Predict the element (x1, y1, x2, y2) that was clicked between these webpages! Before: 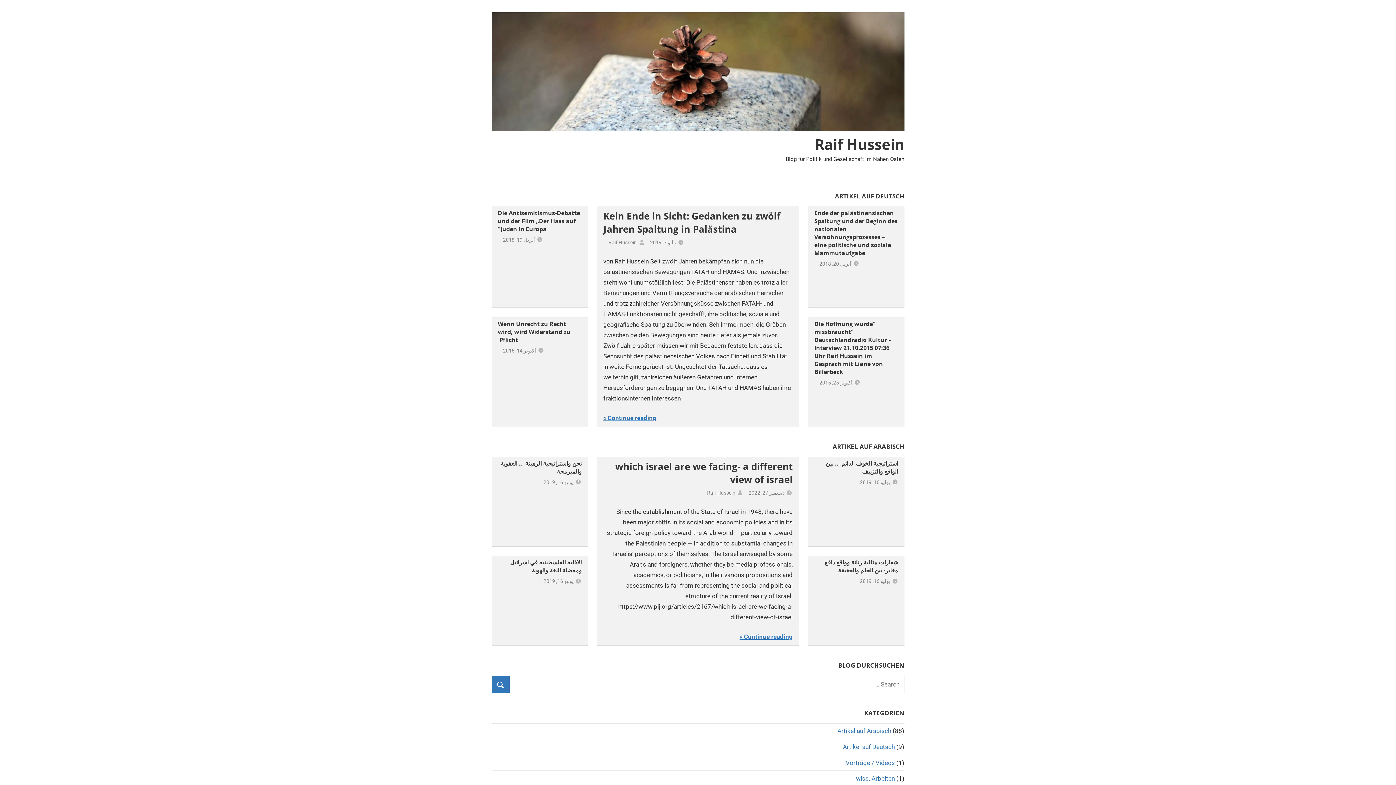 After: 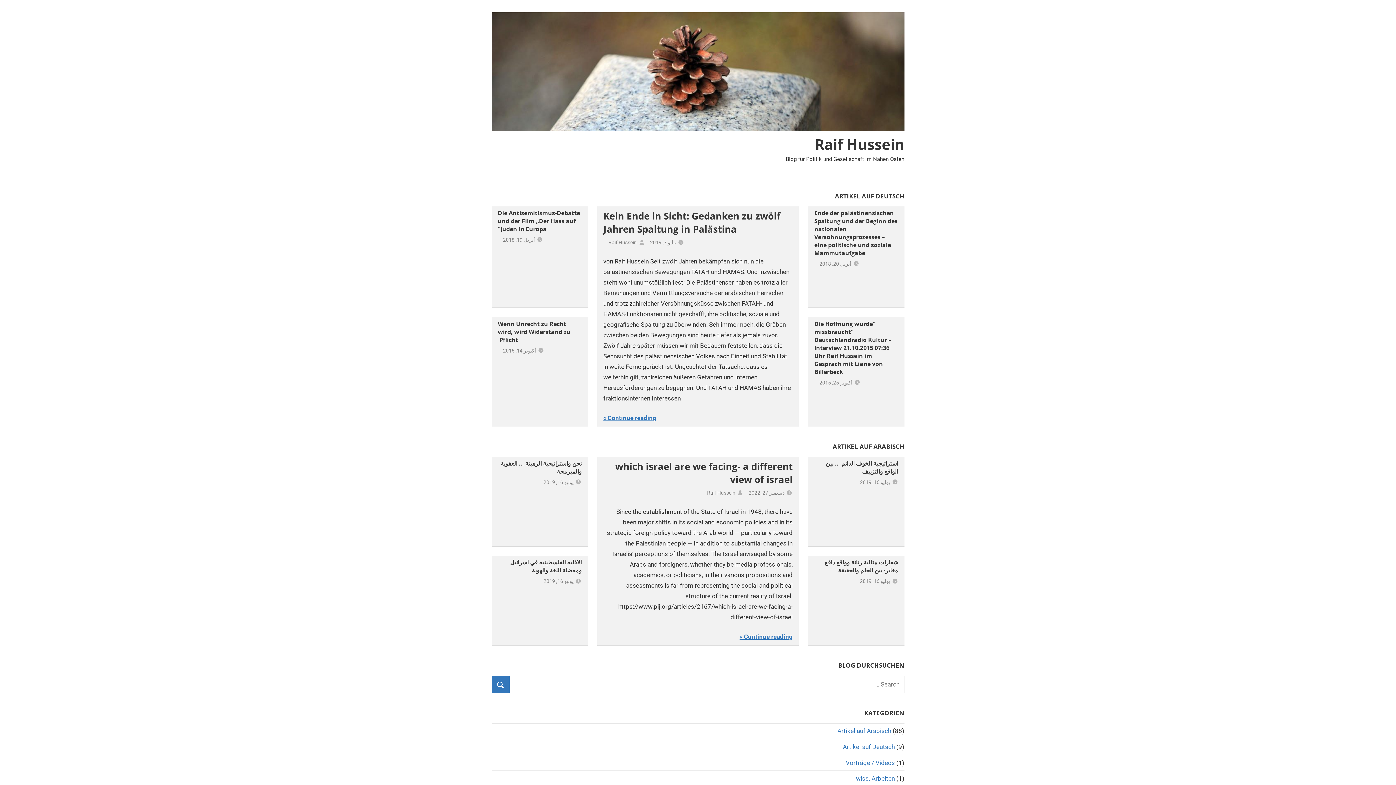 Action: label: “Die Hoffnung wurde missbraucht” Deutschlandradio Kultur – Interview 21.10.2015 07:36 Uhr Raif Hussein im Gespräch mit Liane von Billerbeck bbox: (814, 319, 891, 375)